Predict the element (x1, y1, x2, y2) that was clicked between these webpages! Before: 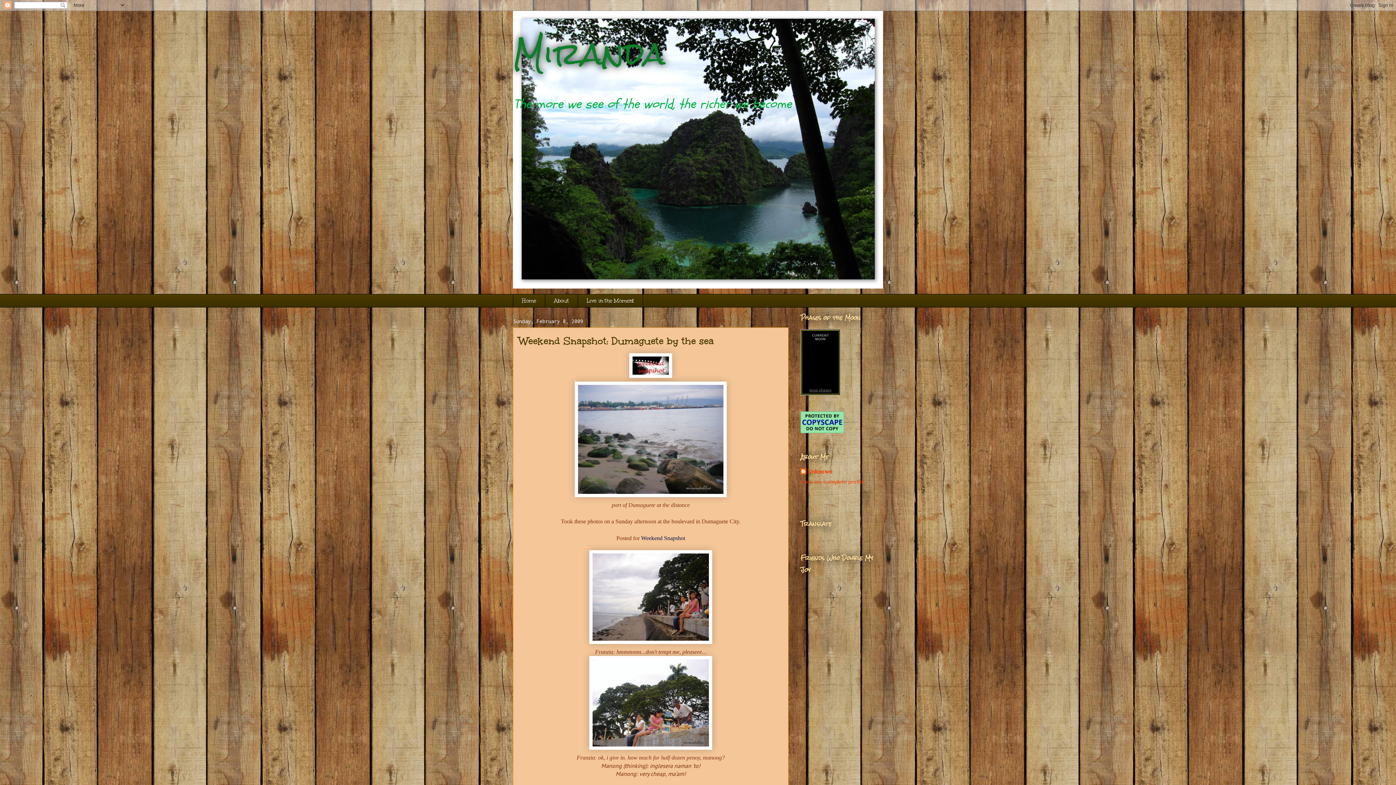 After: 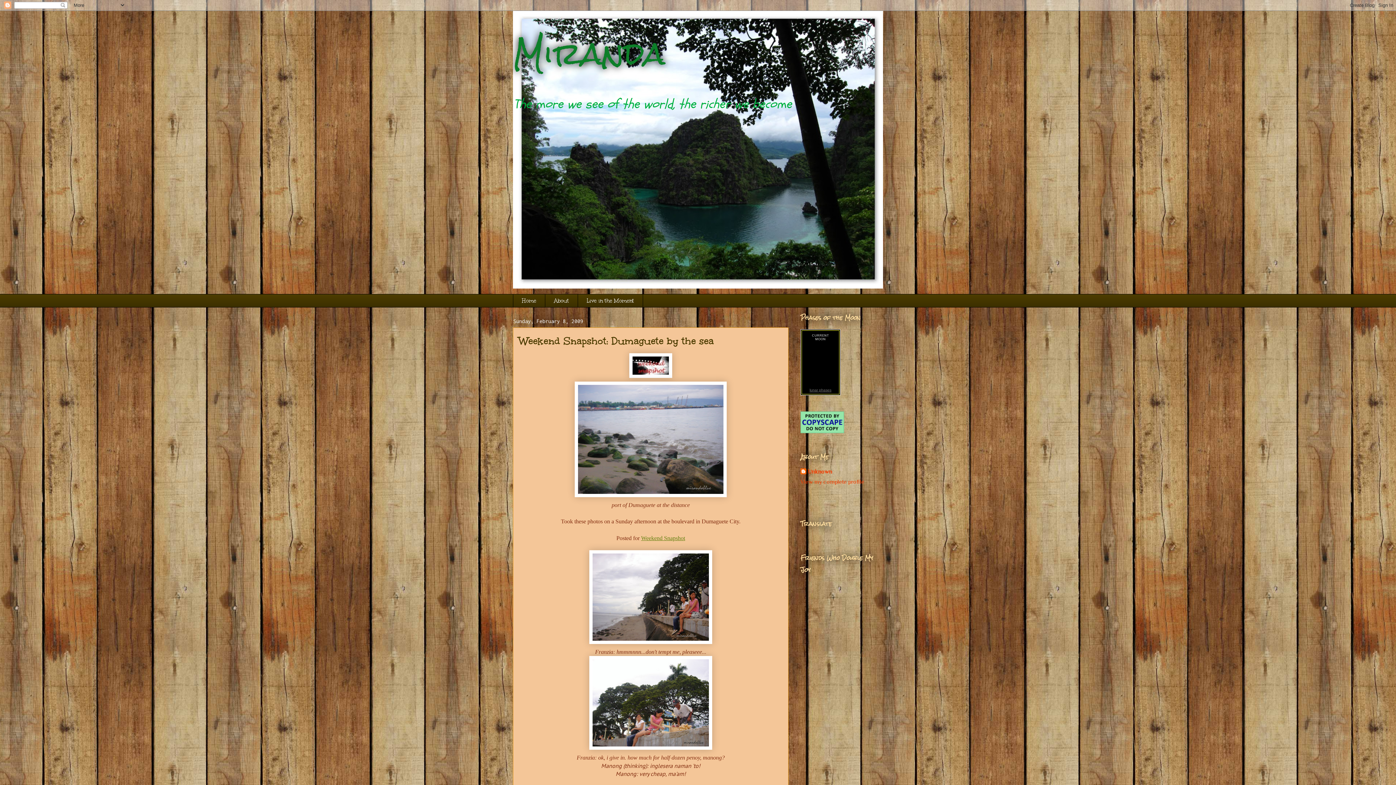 Action: bbox: (641, 535, 685, 541) label: Weekend Snapshot